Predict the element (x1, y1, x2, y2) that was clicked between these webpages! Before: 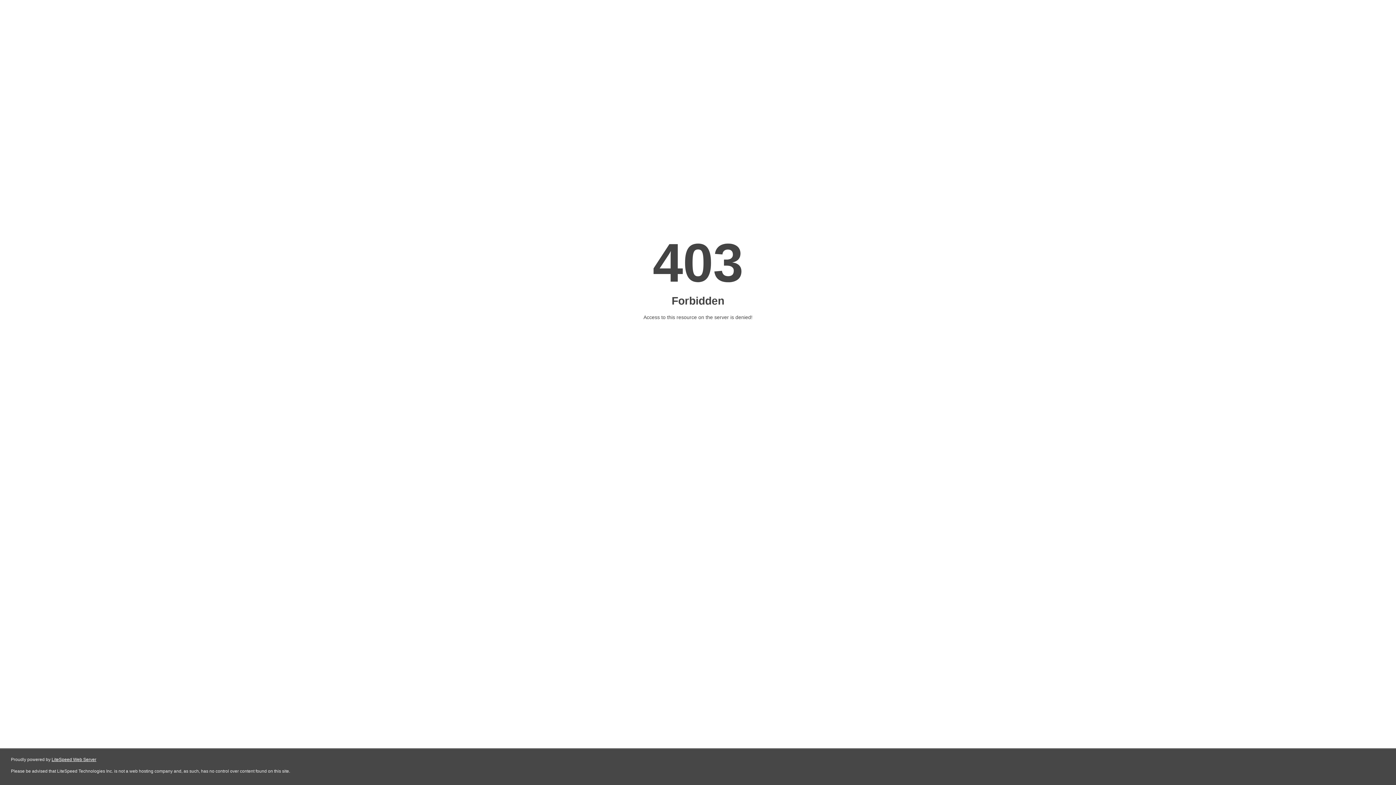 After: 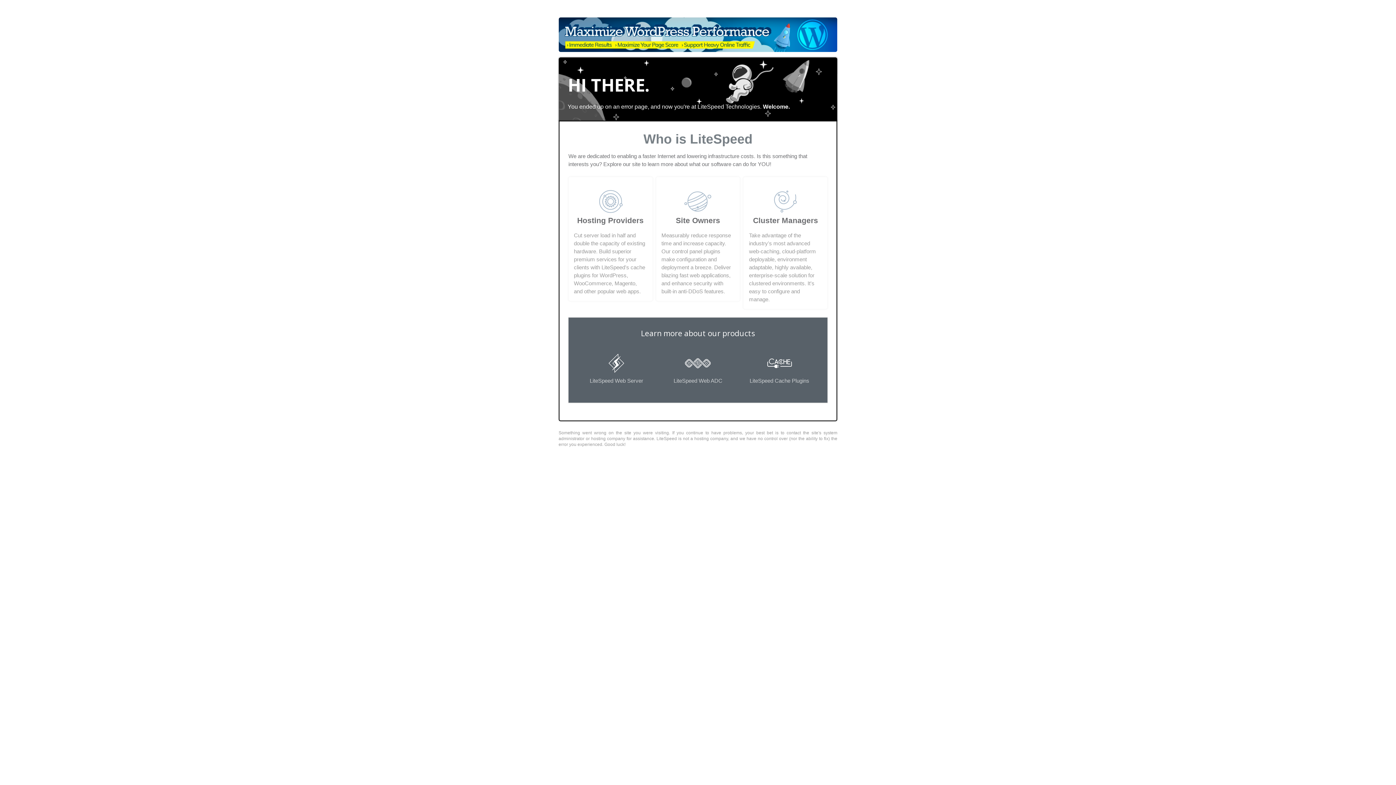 Action: label: LiteSpeed Web Server bbox: (51, 757, 96, 762)